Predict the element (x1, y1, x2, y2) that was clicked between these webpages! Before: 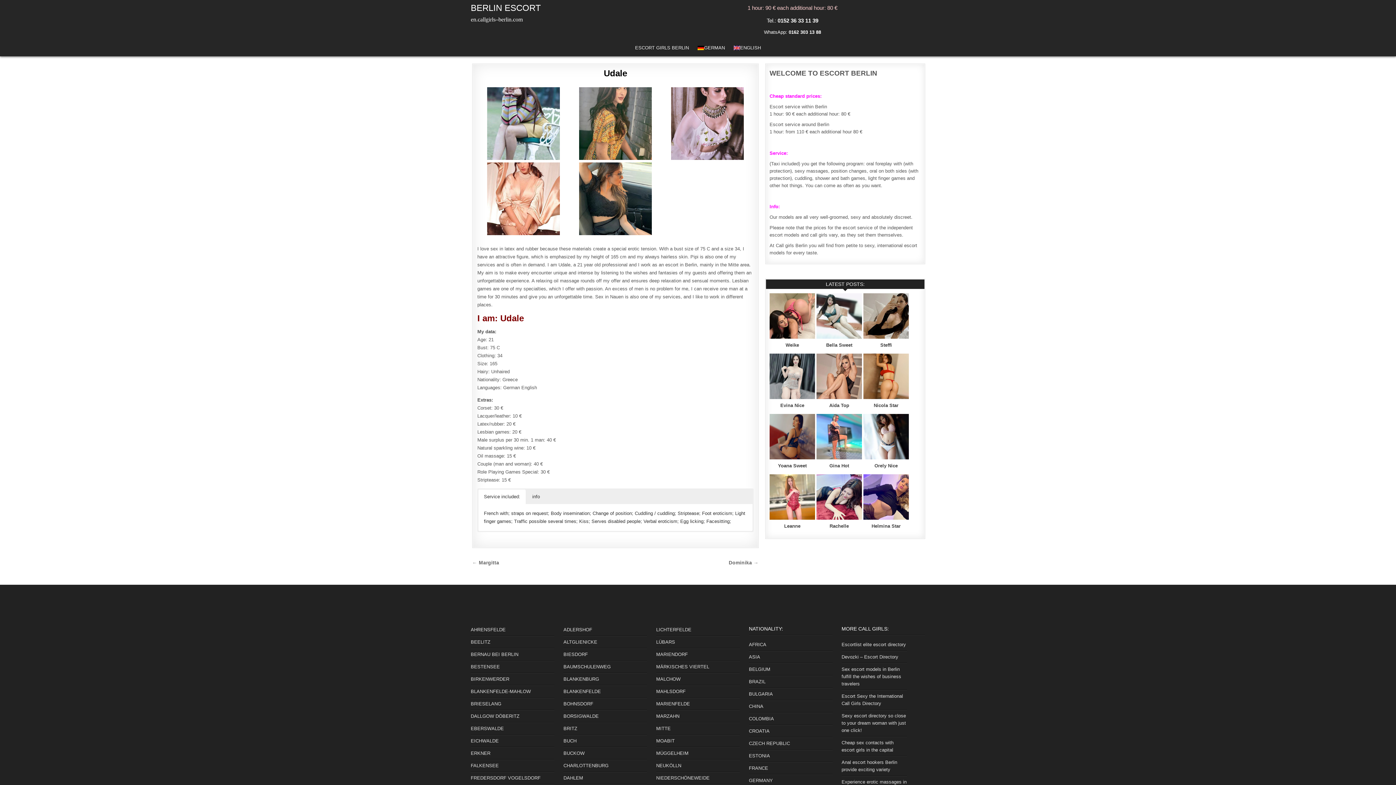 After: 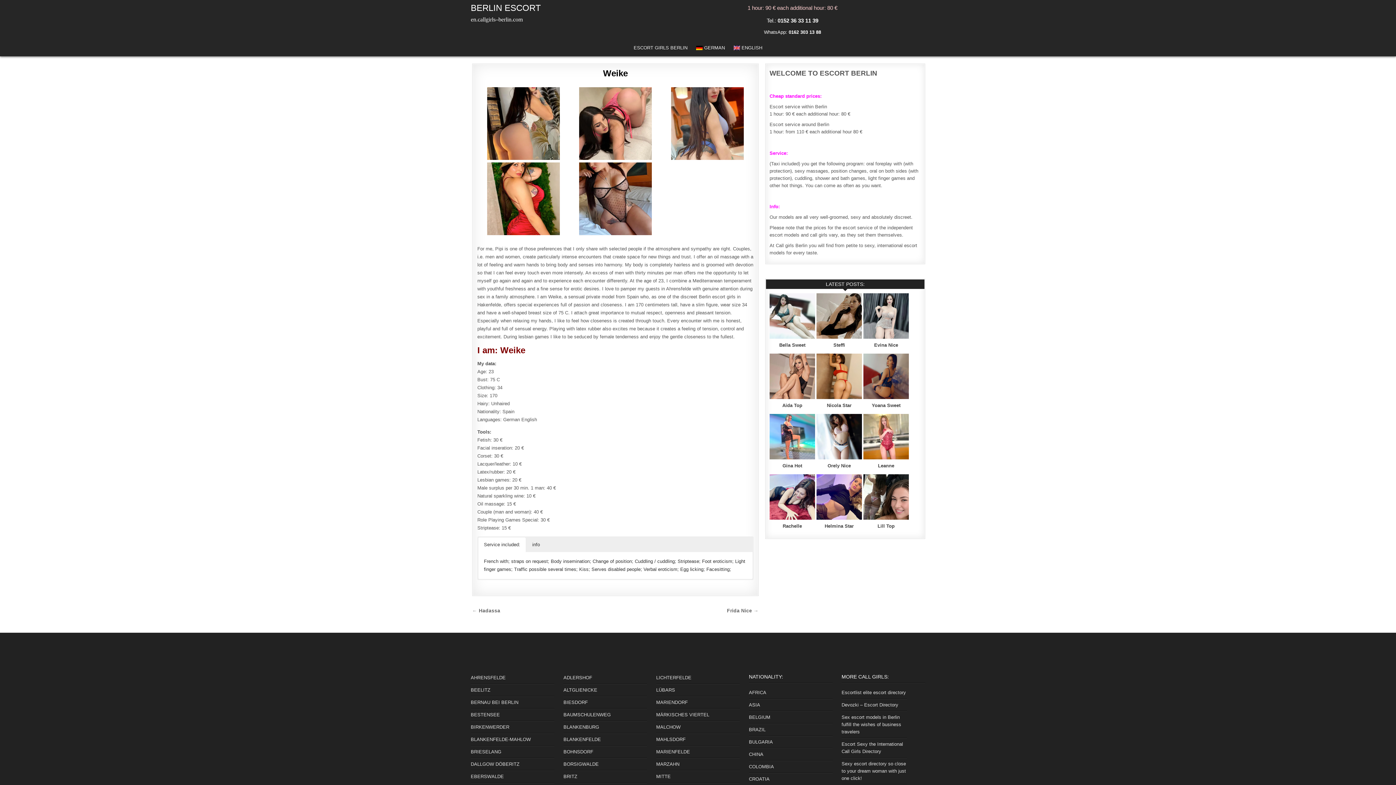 Action: bbox: (769, 293, 815, 339)